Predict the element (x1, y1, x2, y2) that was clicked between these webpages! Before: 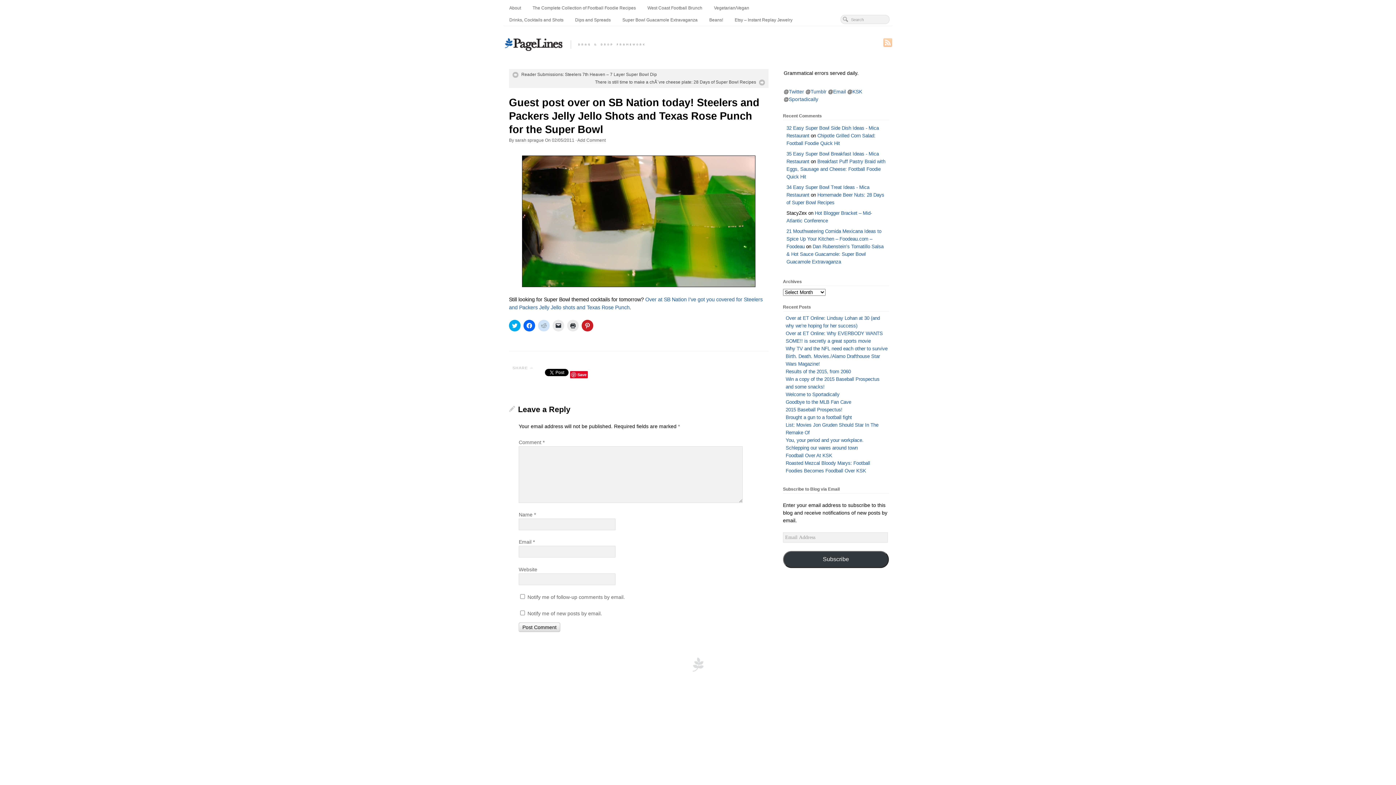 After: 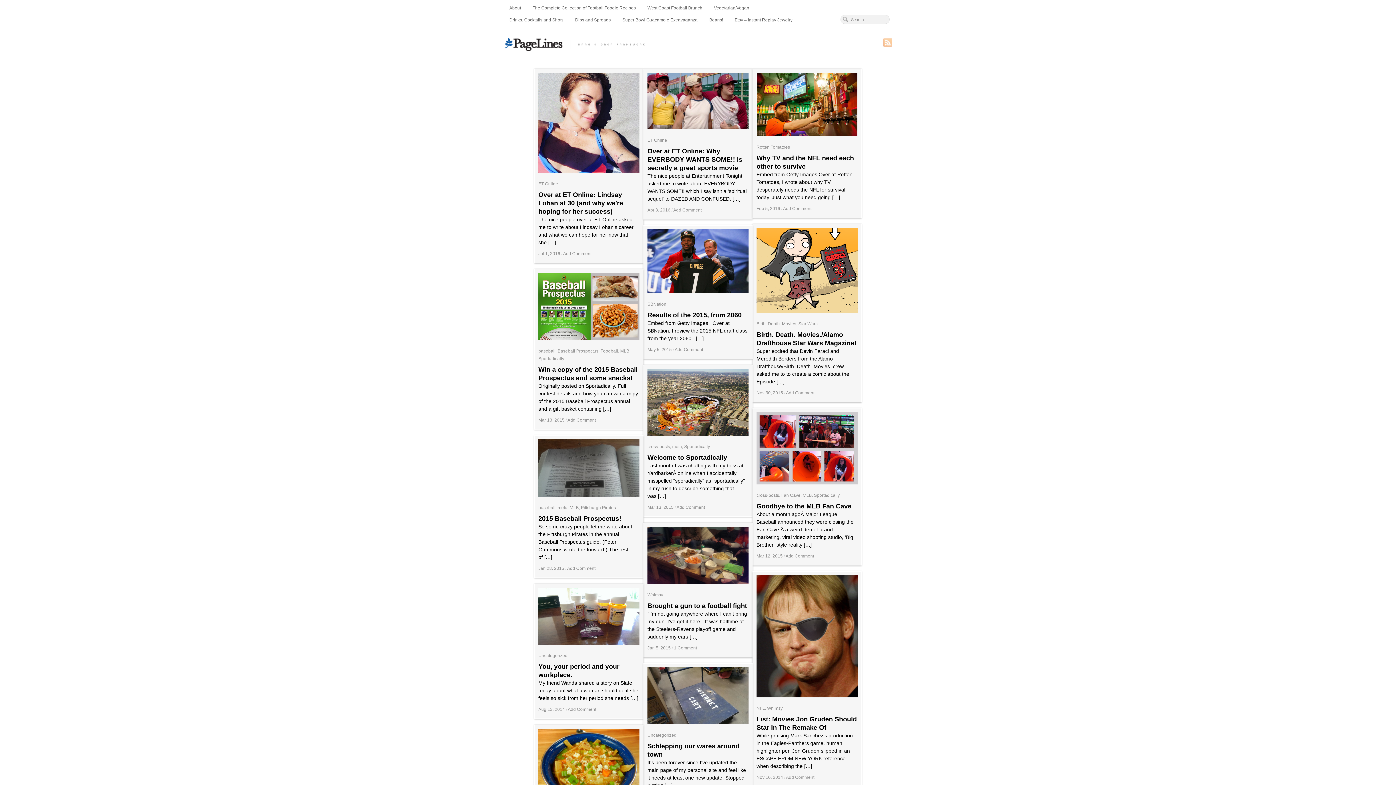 Action: bbox: (503, 37, 892, 51)